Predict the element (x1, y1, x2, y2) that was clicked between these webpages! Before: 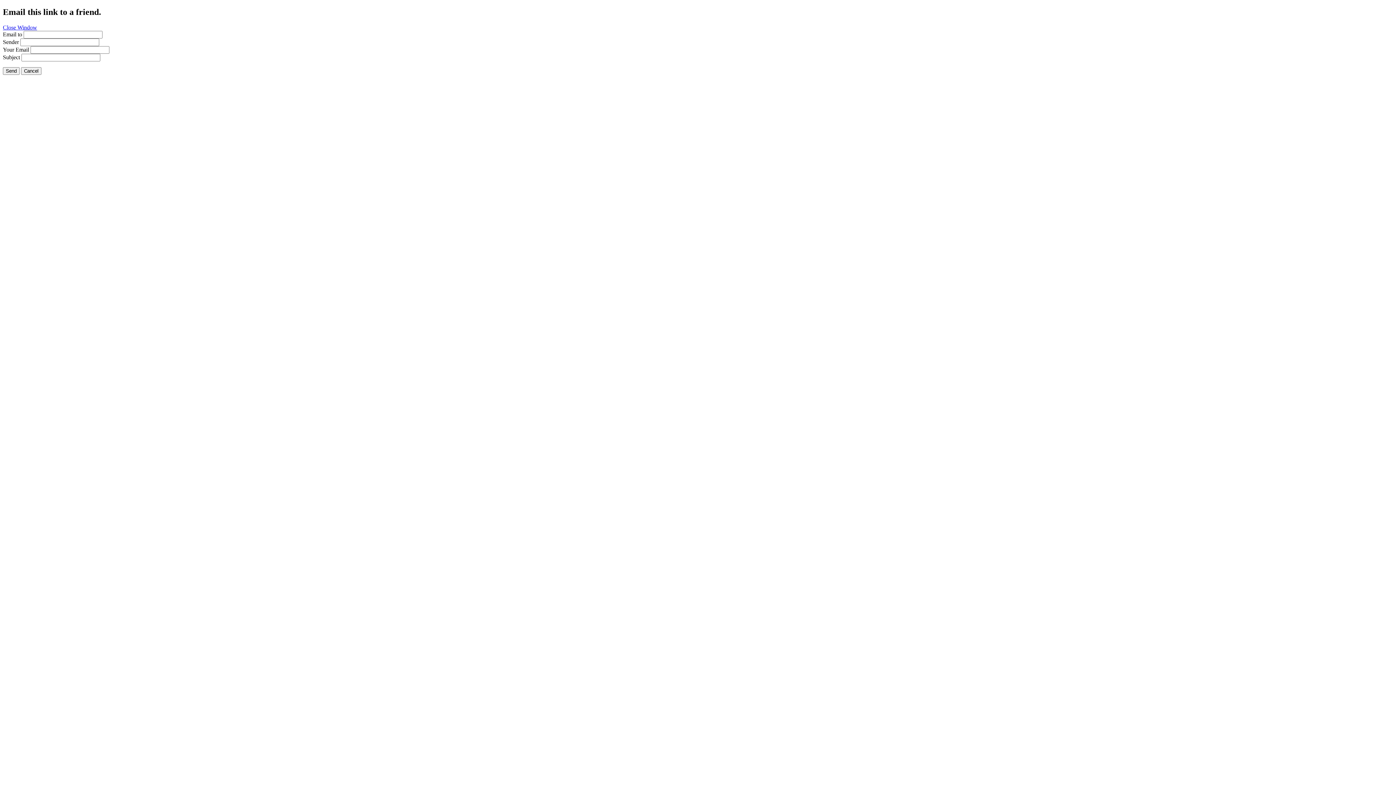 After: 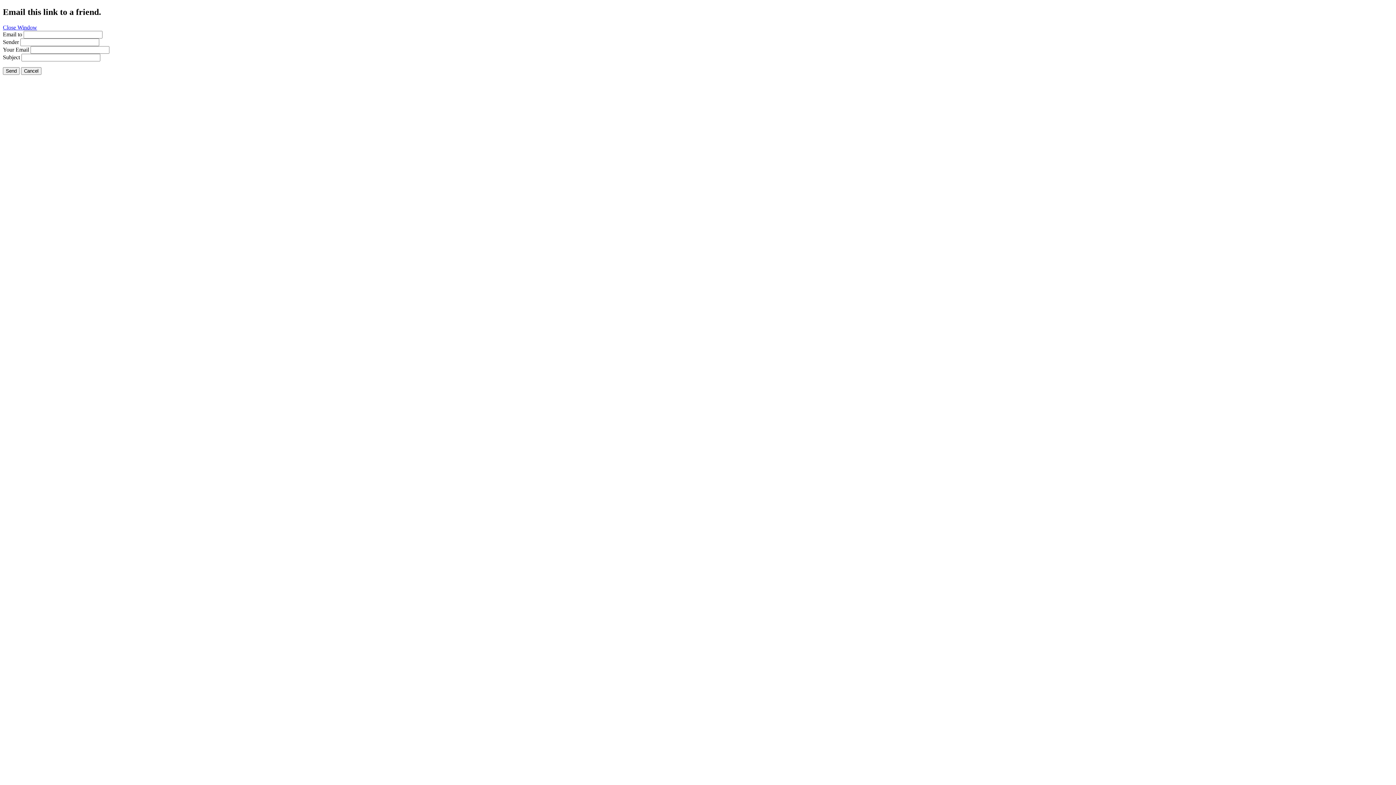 Action: bbox: (2, 24, 37, 30) label: Close Window